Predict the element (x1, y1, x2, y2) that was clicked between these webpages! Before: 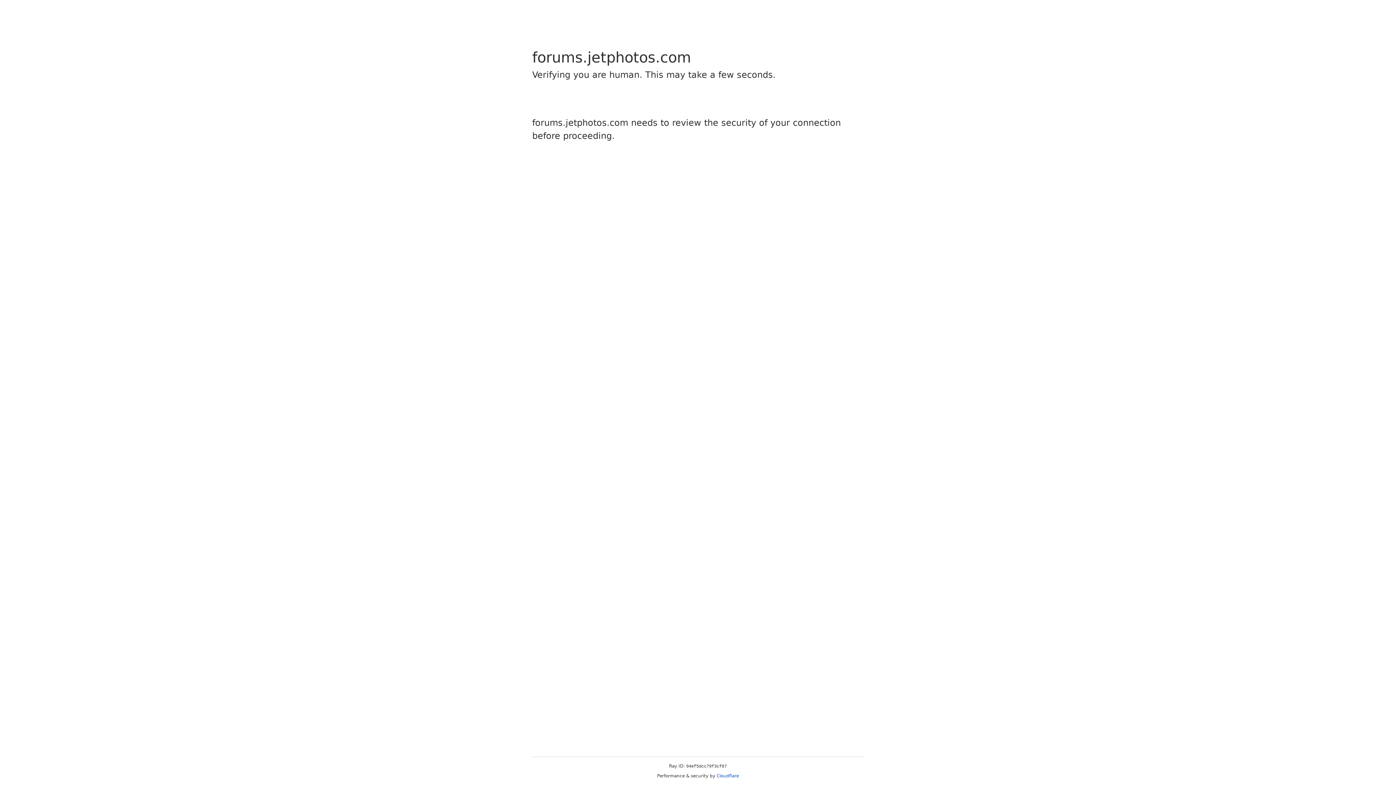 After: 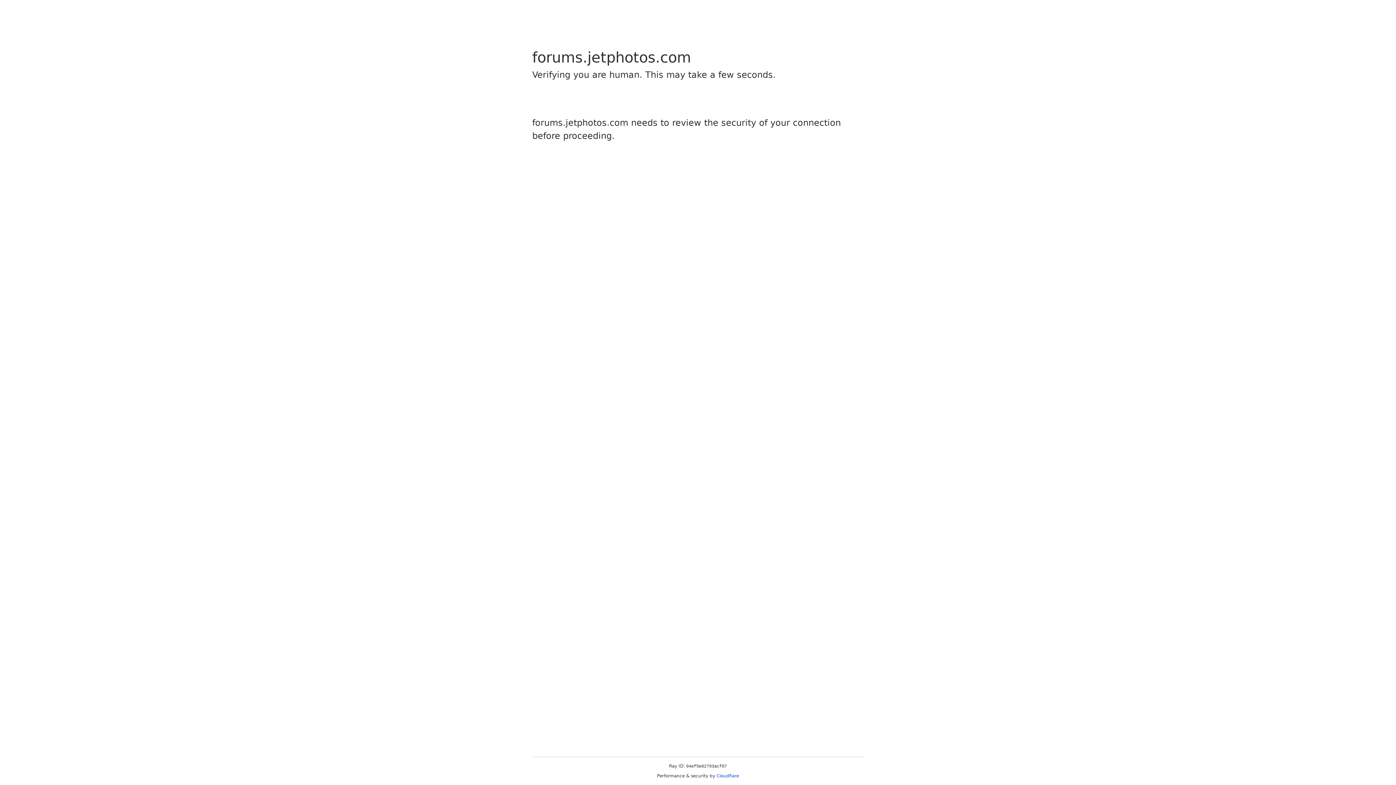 Action: bbox: (716, 773, 739, 778) label: Cloudflare